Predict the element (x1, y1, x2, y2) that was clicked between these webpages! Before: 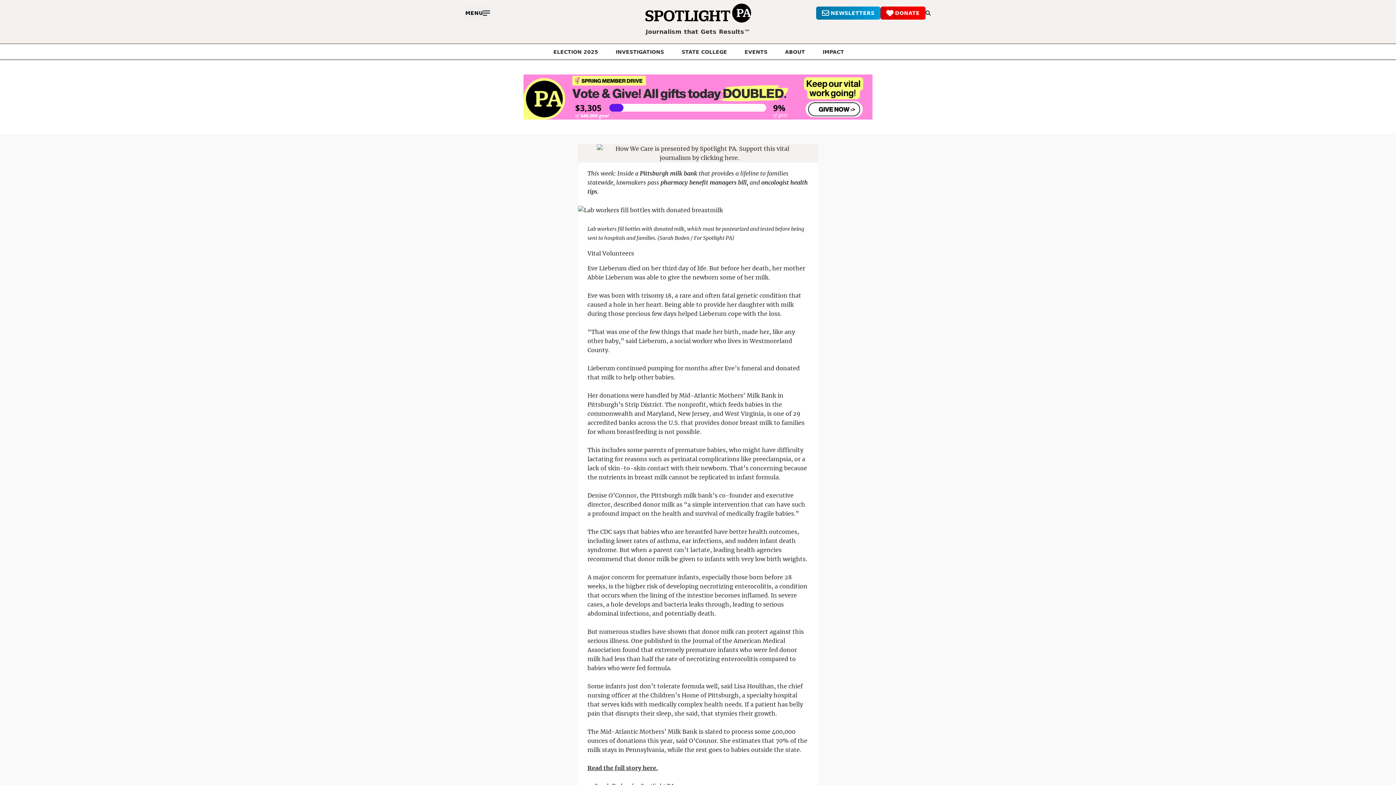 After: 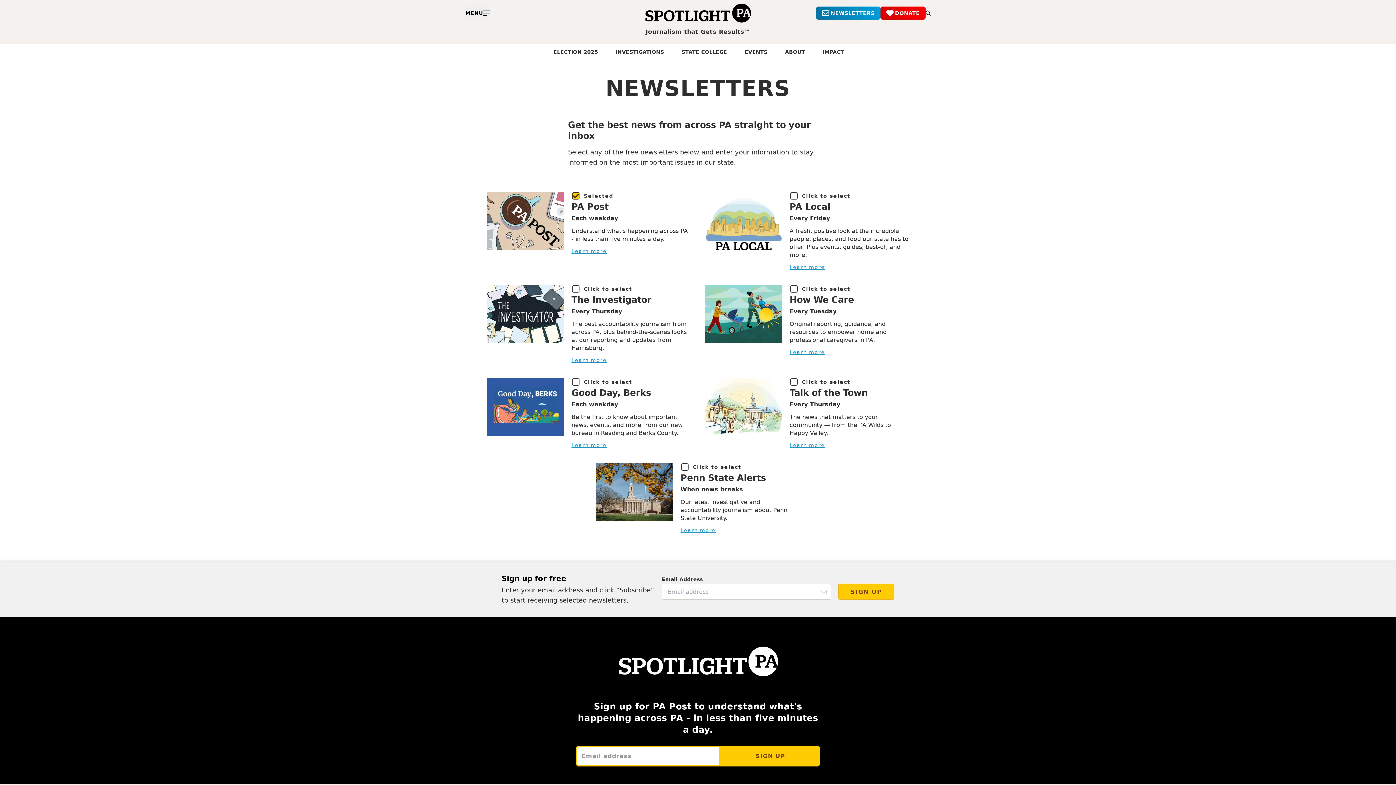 Action: bbox: (816, 6, 880, 19) label: NEWSLETTERS